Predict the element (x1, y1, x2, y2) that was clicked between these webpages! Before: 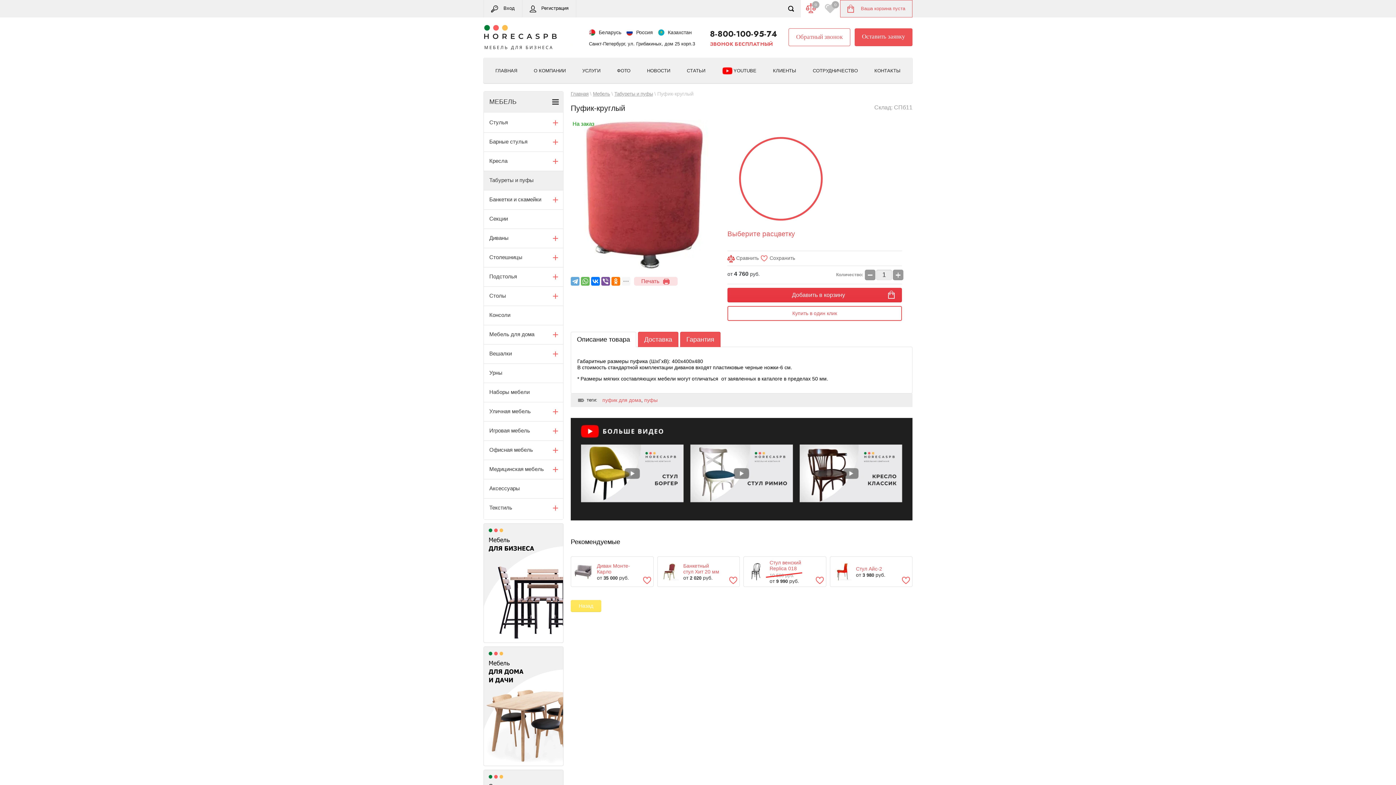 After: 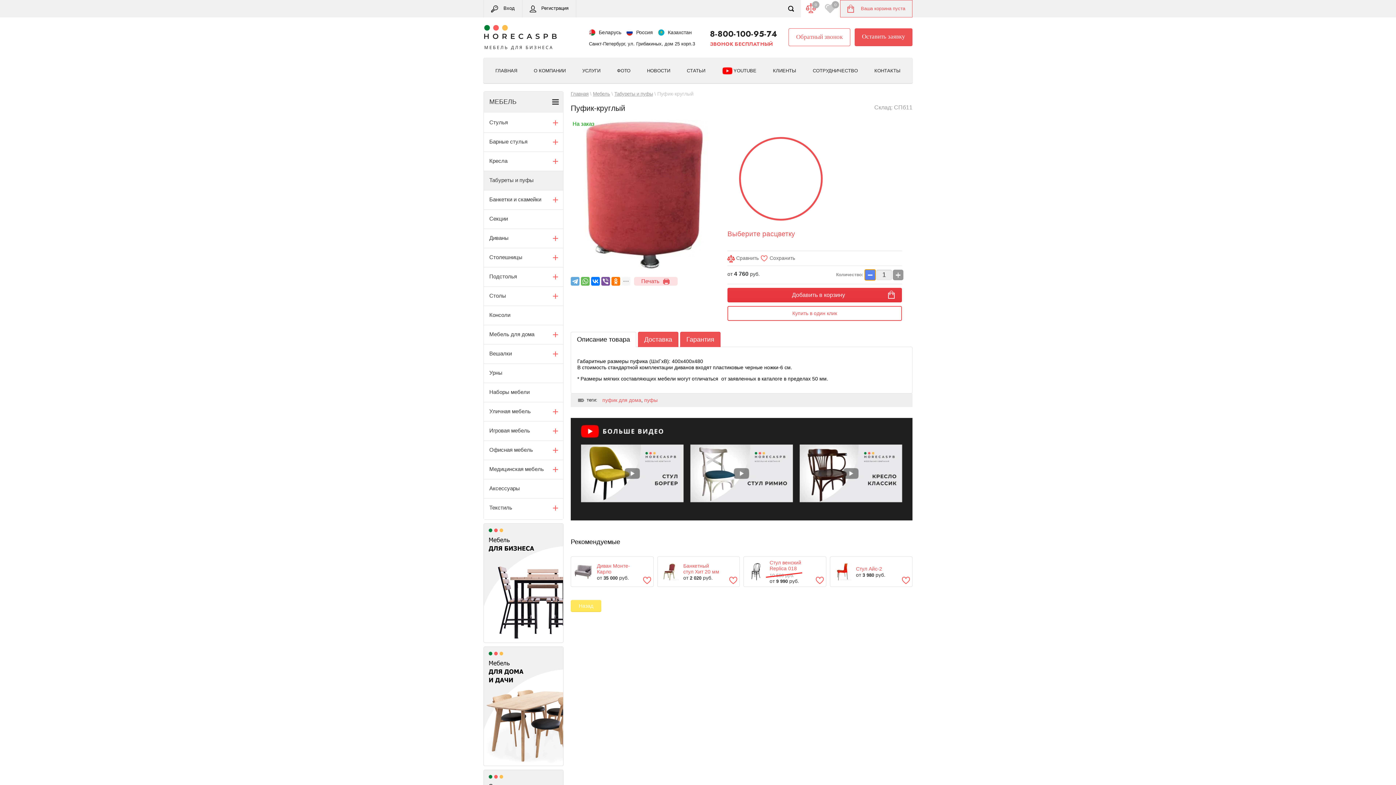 Action: bbox: (865, 269, 875, 280) label: −